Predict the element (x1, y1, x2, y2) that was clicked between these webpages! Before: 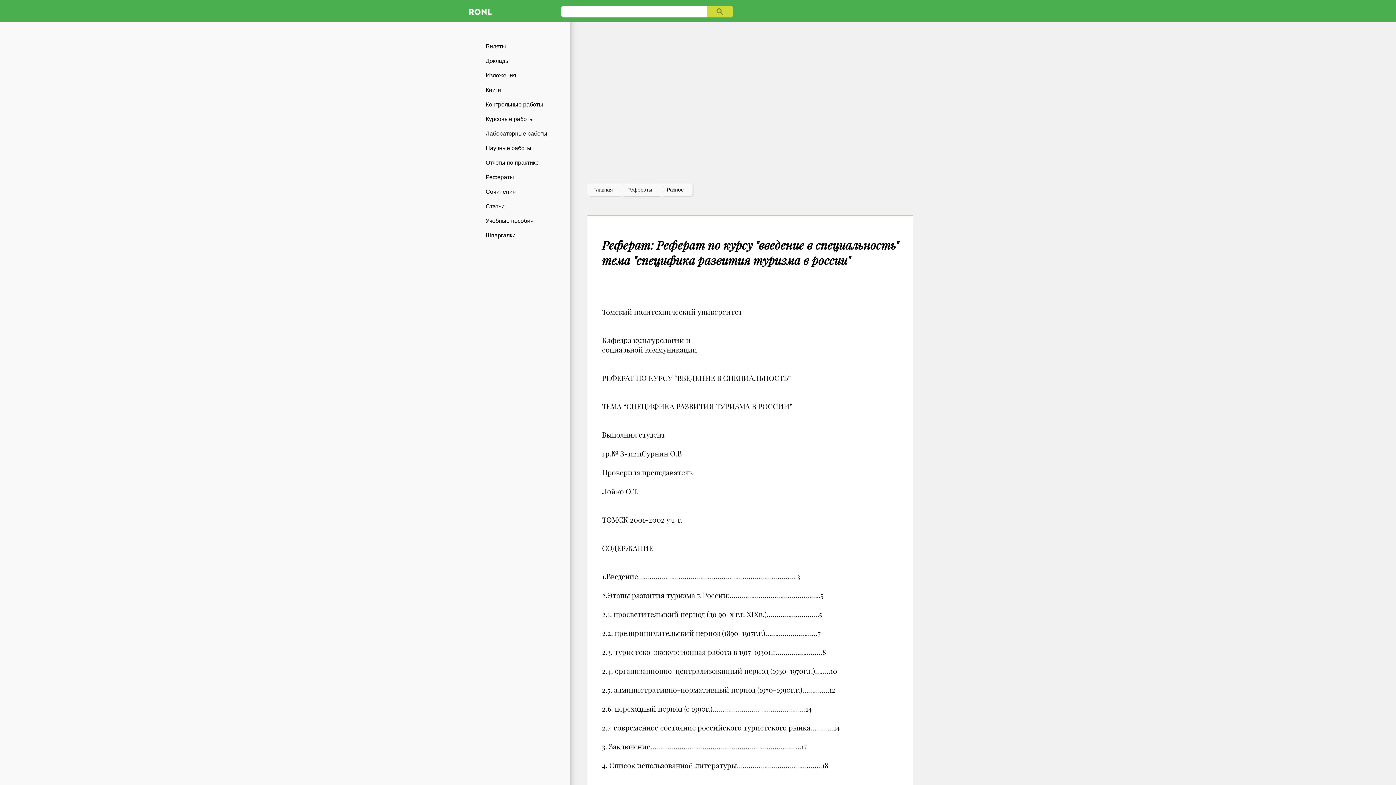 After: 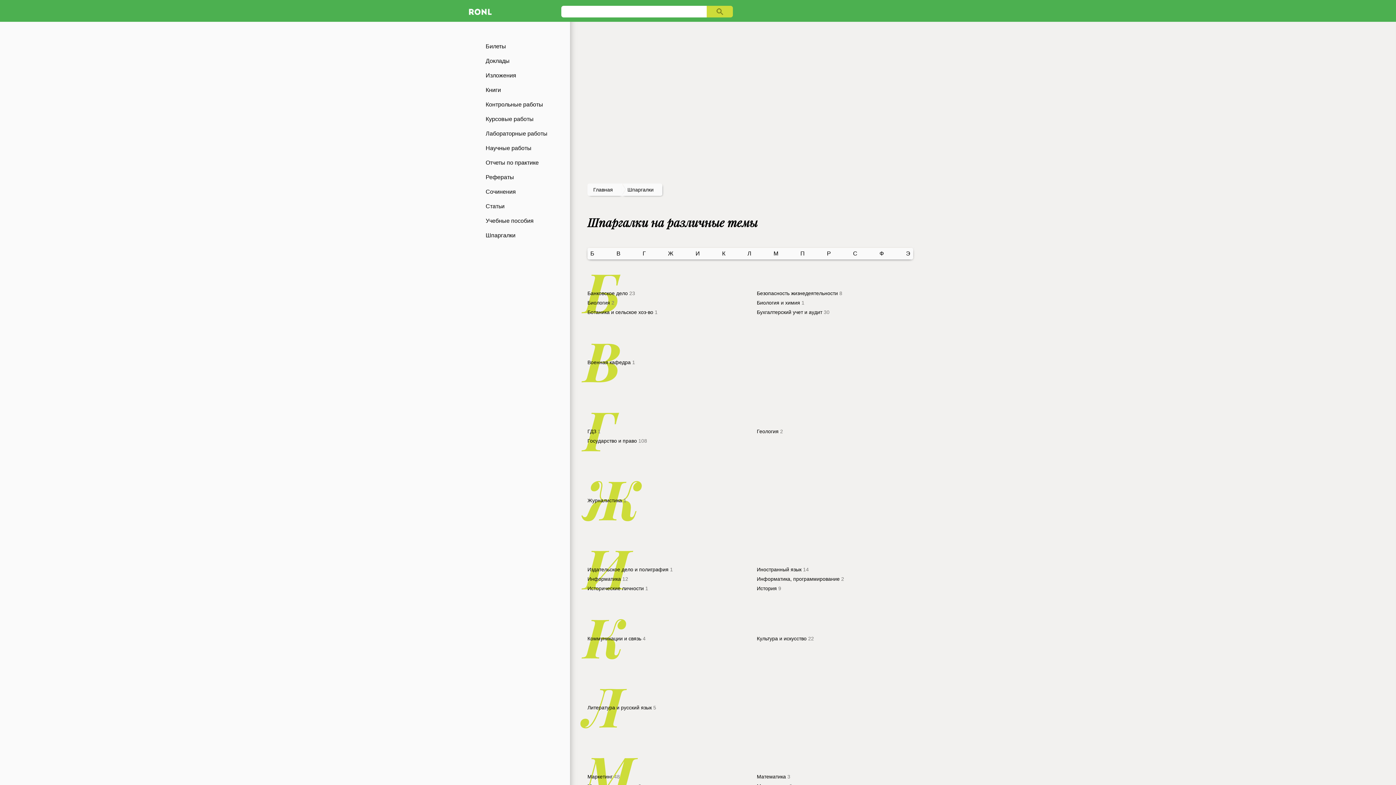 Action: bbox: (465, 228, 570, 242) label: Шпаргалки